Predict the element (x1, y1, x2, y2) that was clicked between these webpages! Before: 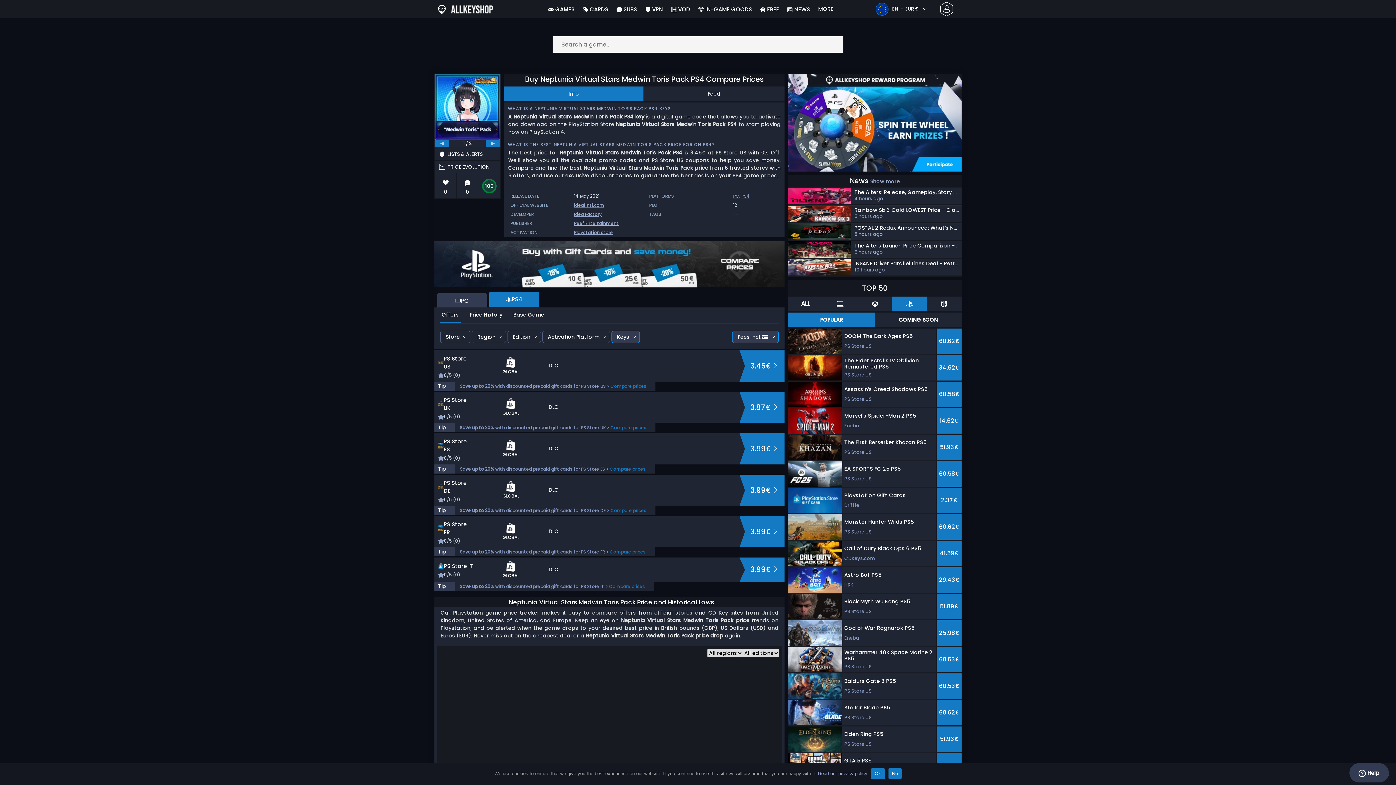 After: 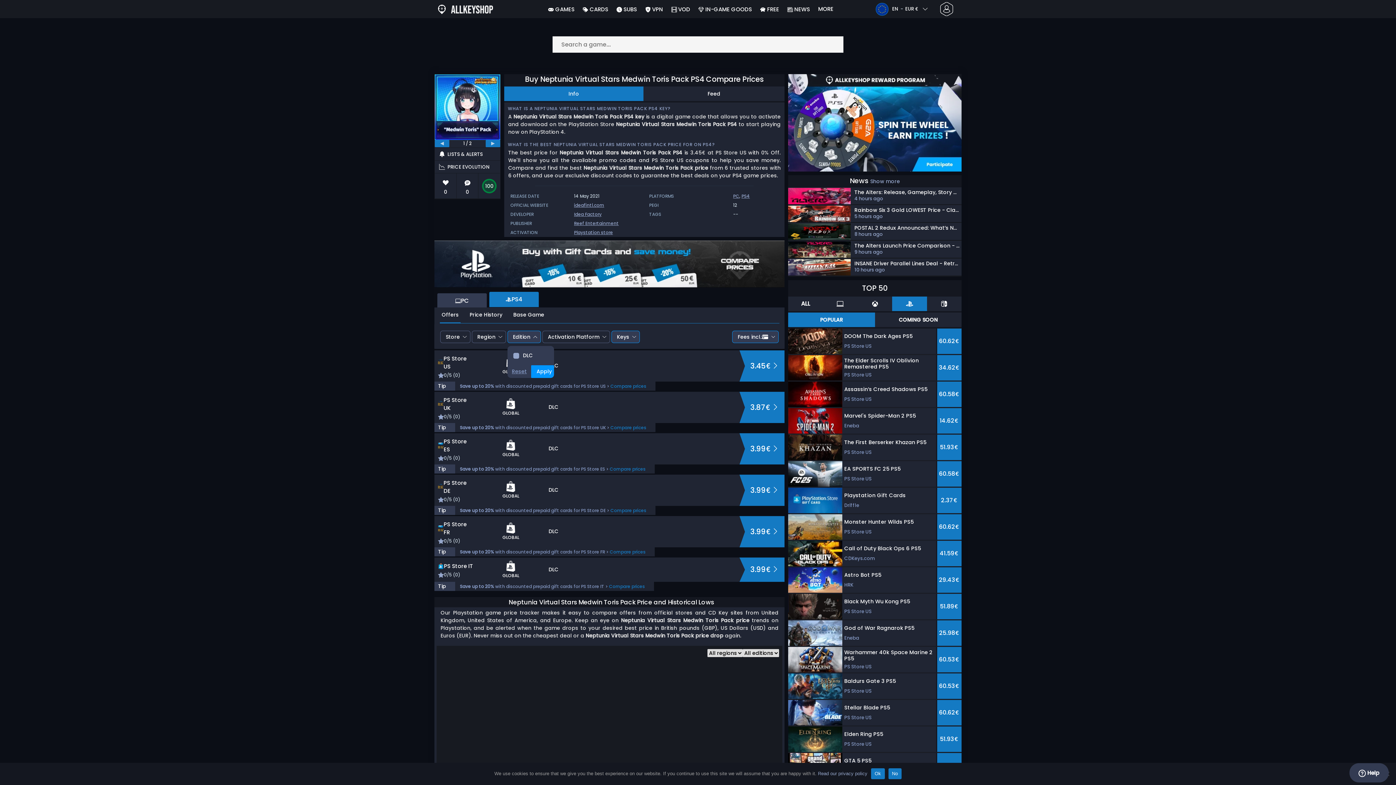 Action: bbox: (507, 330, 541, 343) label: Edition